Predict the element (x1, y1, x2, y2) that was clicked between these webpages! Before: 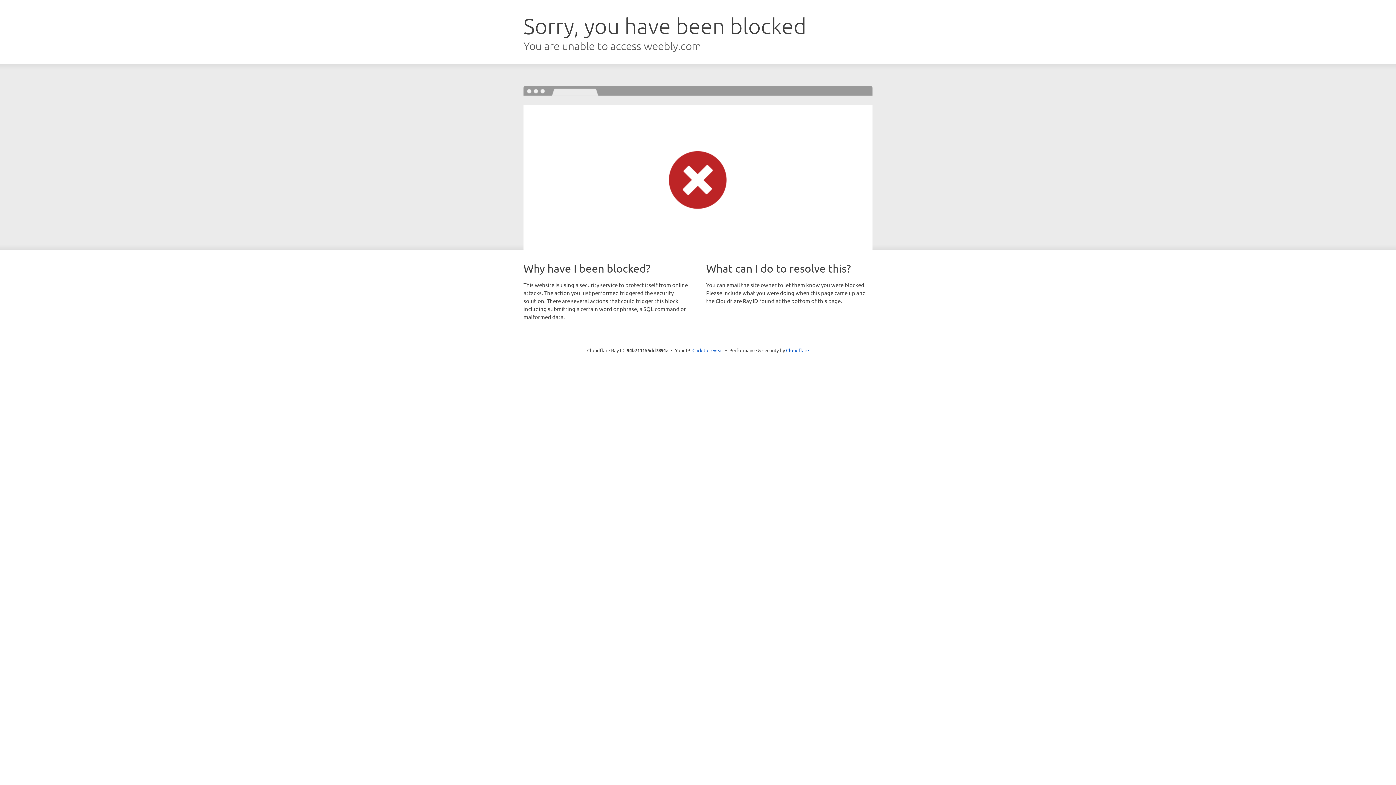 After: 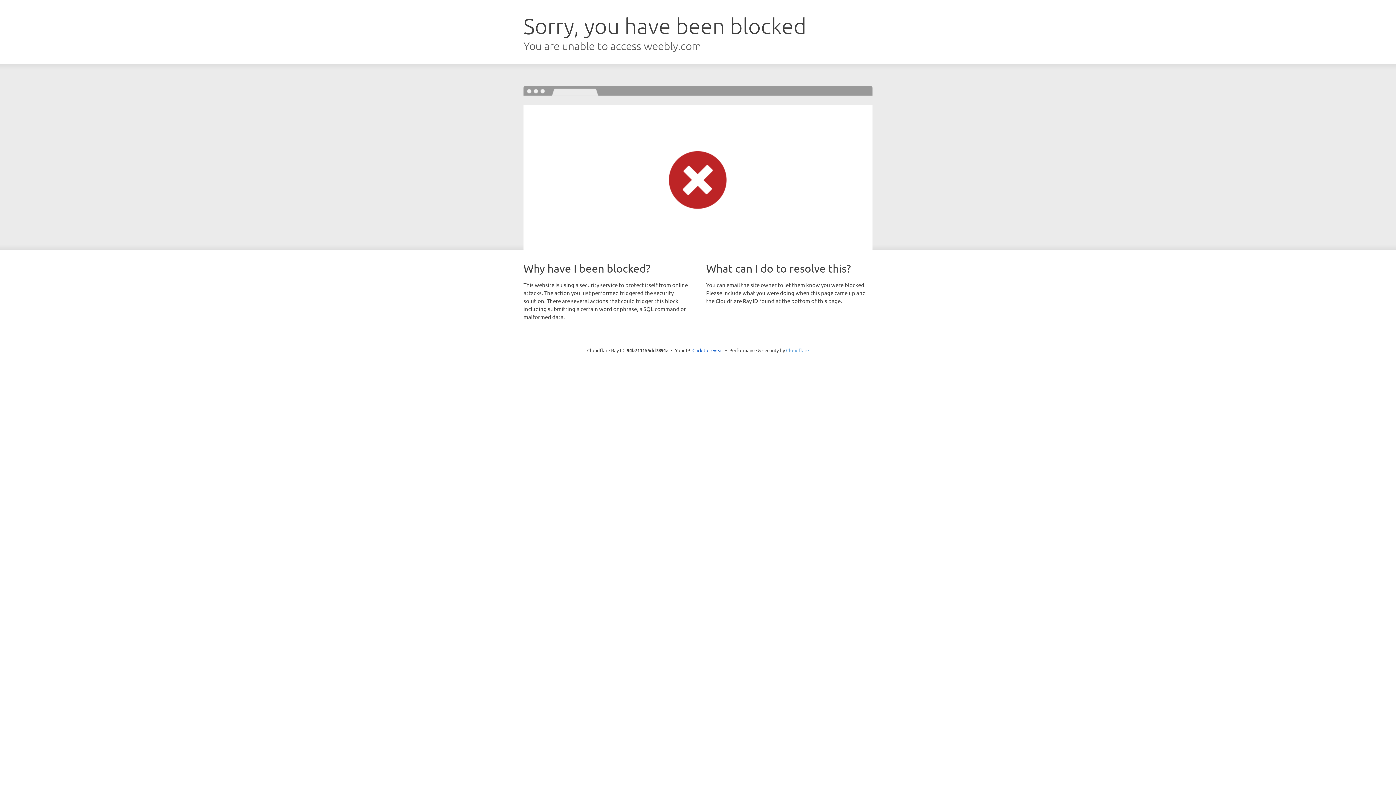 Action: label: Cloudflare bbox: (786, 347, 809, 353)